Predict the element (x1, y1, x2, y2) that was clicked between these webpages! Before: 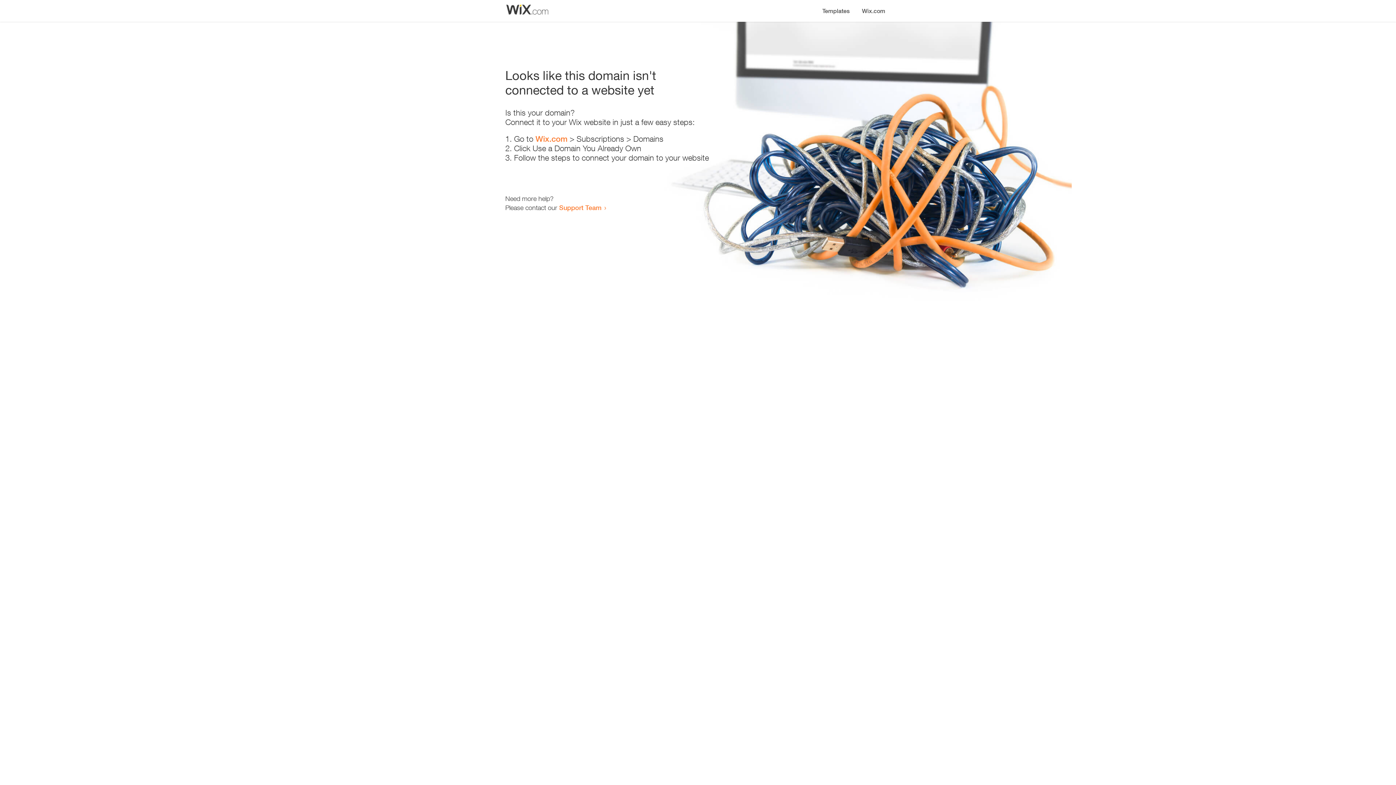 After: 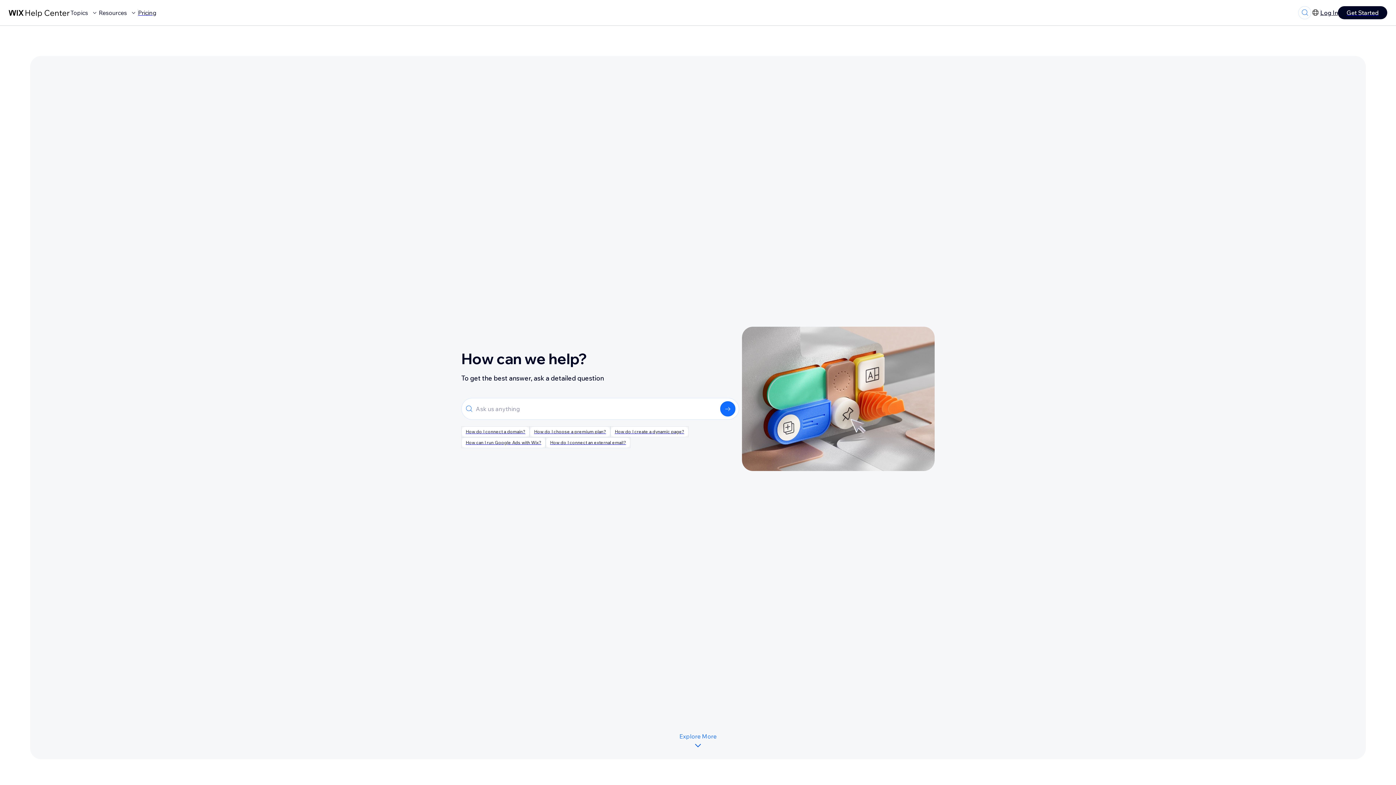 Action: label: Support Team bbox: (559, 203, 601, 211)